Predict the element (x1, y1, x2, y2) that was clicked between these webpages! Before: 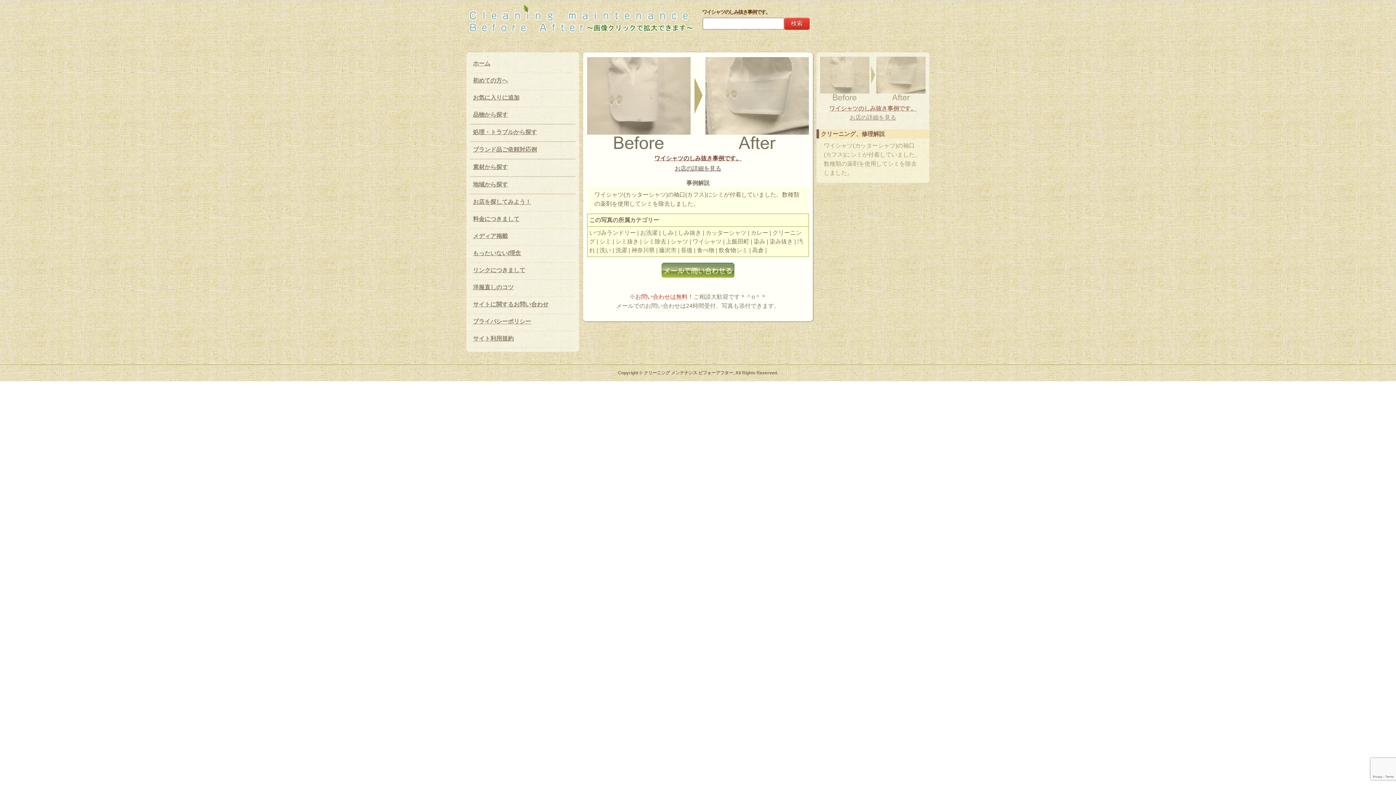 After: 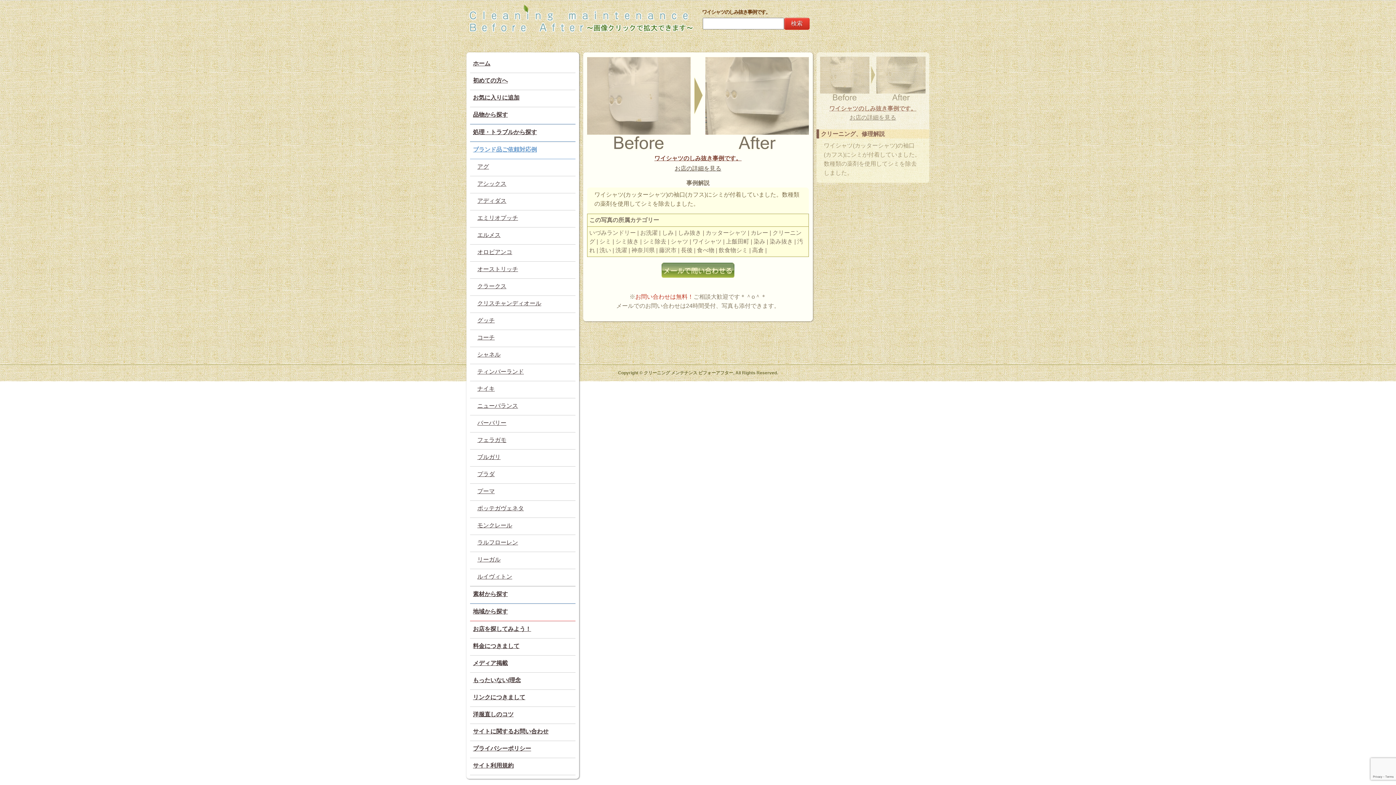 Action: label: ブランド品ご依頼対応例 bbox: (470, 142, 575, 158)